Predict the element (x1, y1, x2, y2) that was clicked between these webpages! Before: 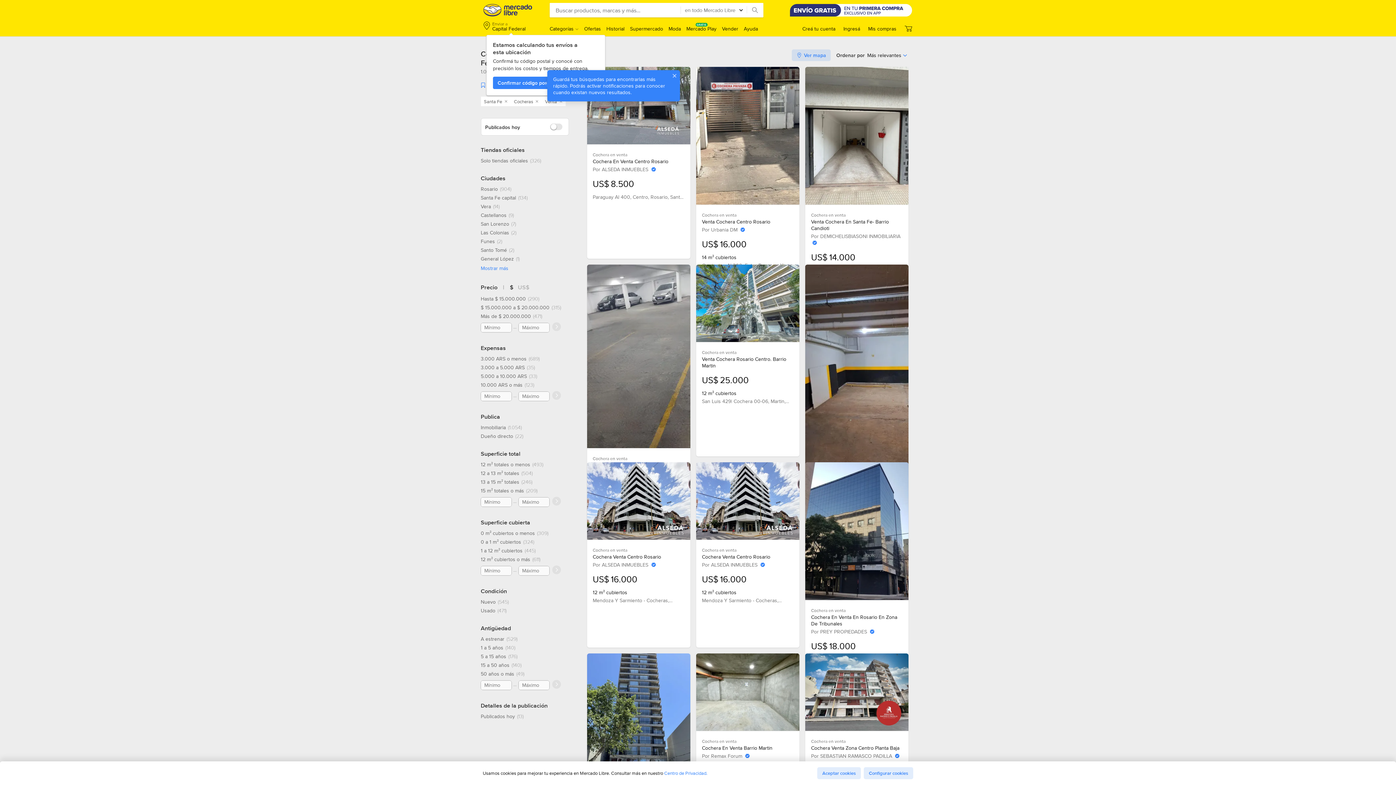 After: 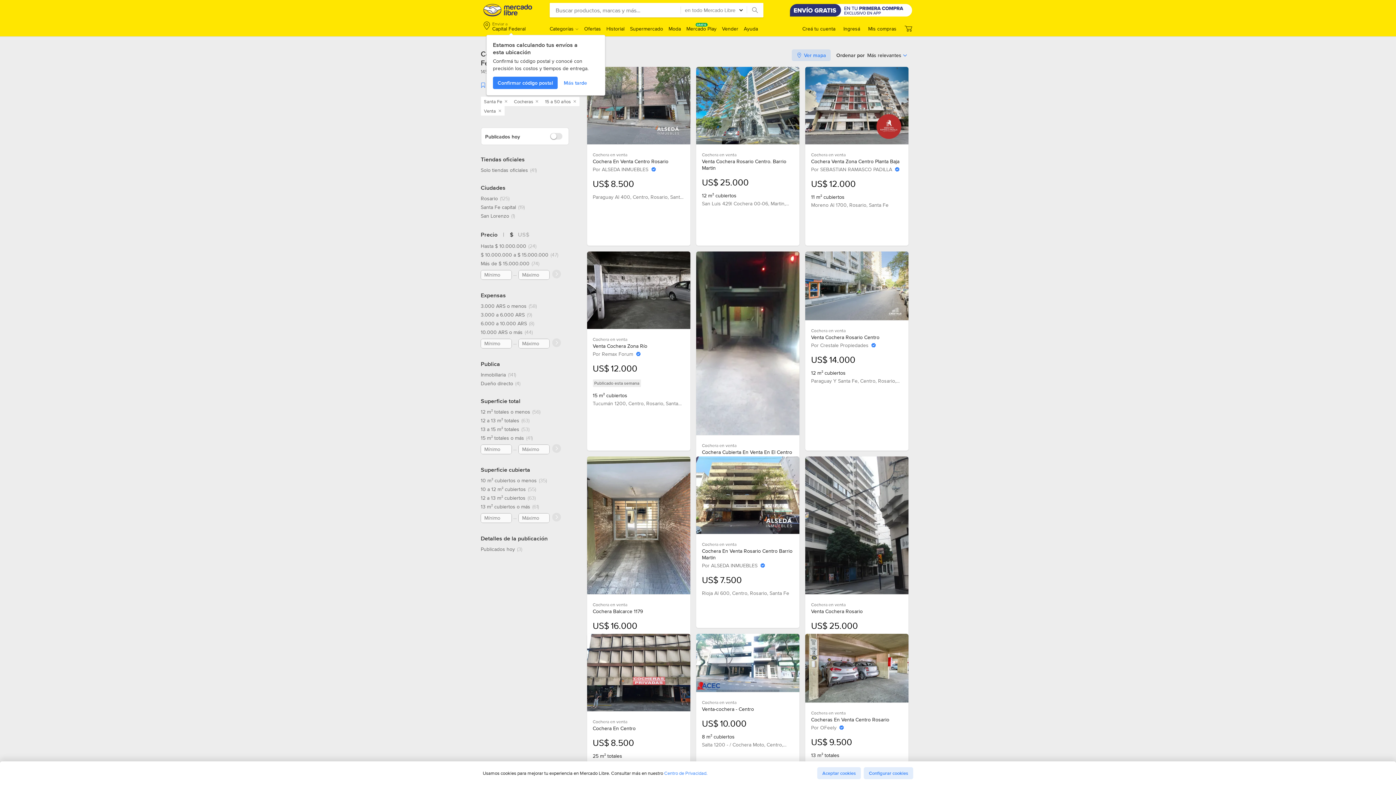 Action: label: 15 a 50 años, 140 resultados bbox: (480, 662, 521, 668)